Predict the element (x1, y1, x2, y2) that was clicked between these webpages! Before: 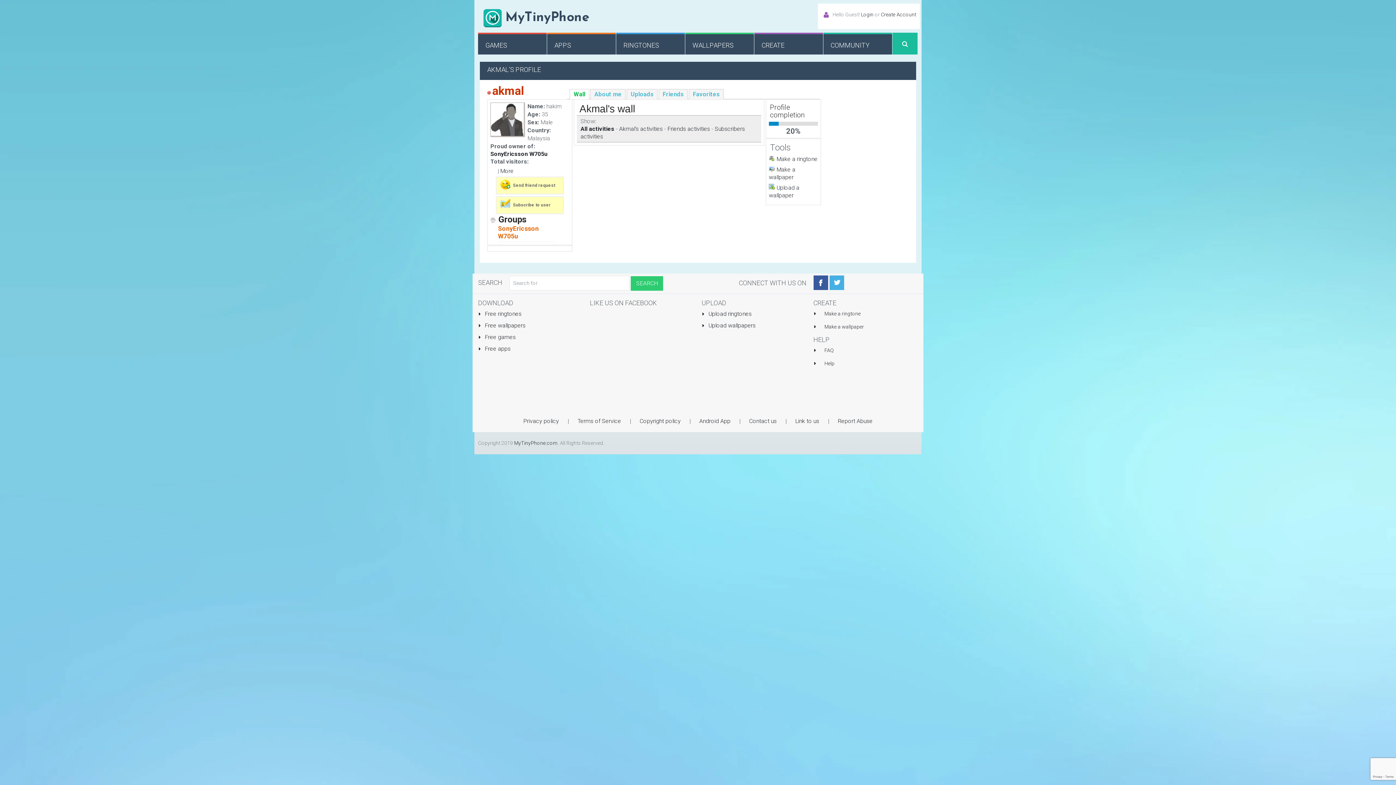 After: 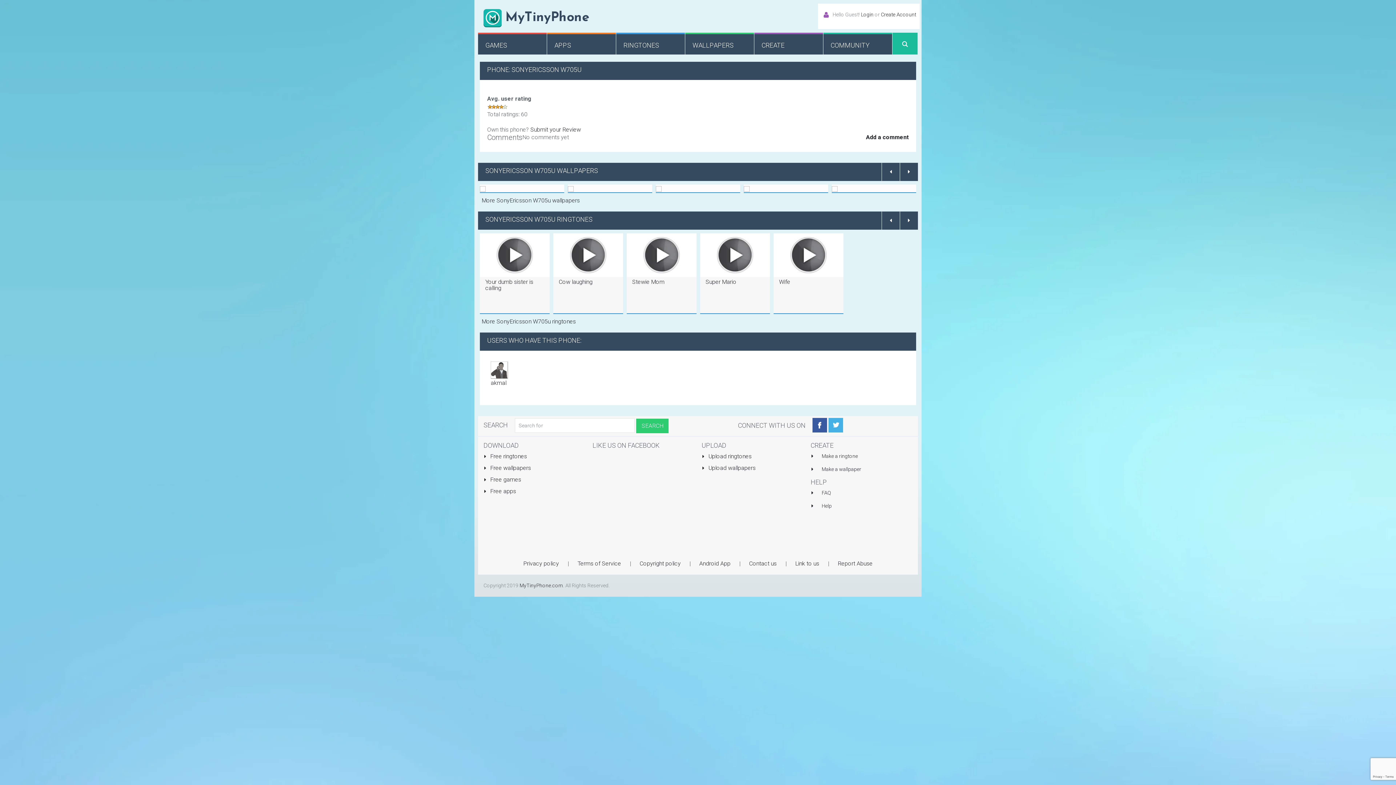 Action: bbox: (490, 150, 547, 157) label: SonyEricsson W705u